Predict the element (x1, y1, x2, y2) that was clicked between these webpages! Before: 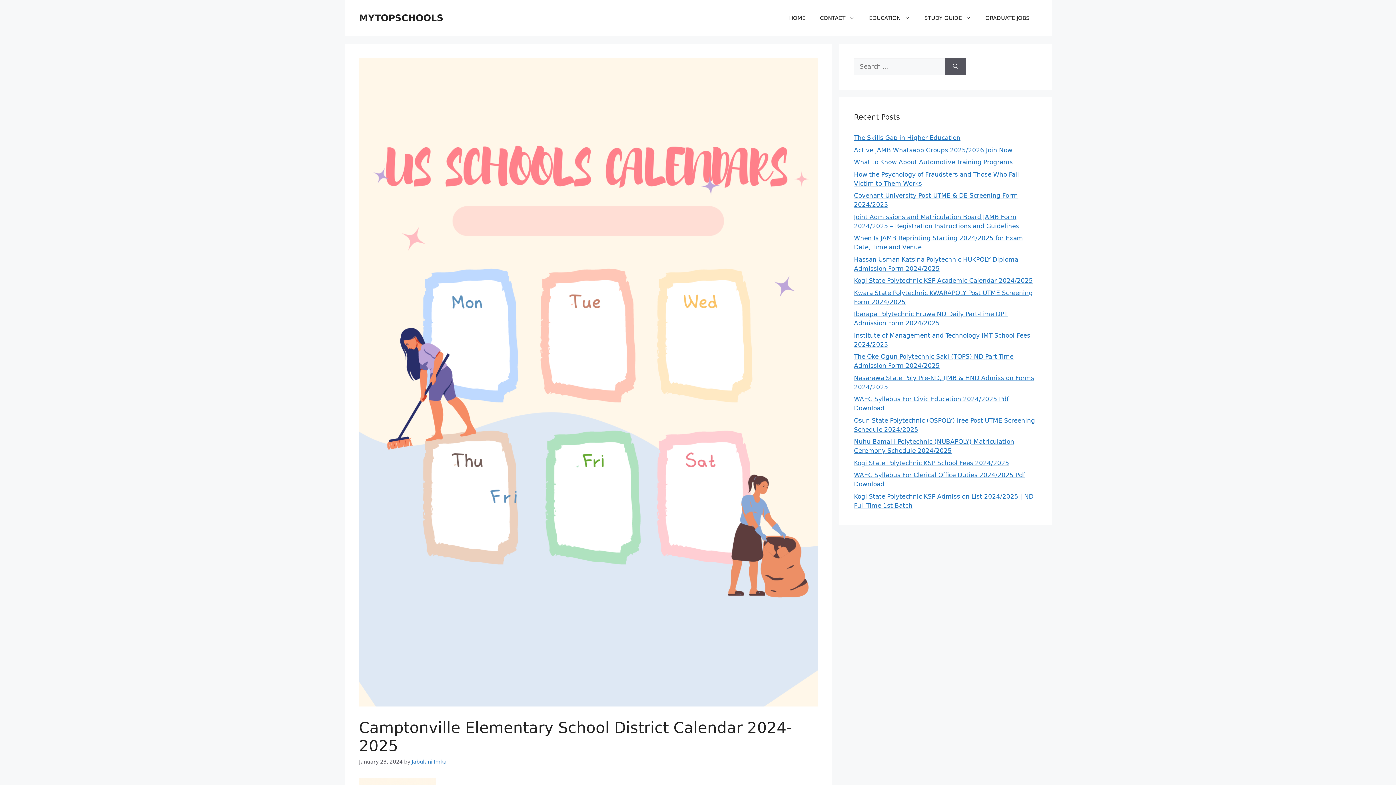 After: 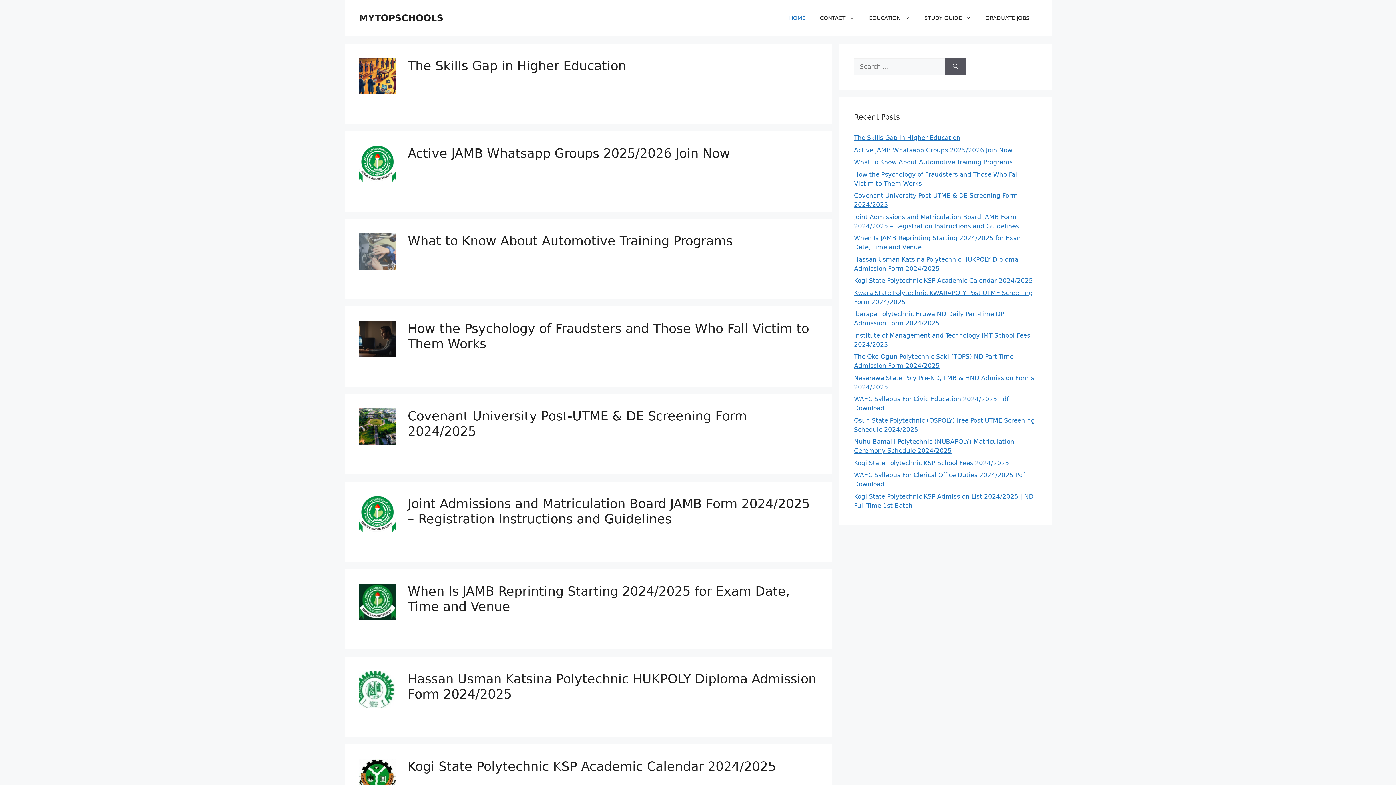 Action: bbox: (782, 7, 812, 29) label: HOME